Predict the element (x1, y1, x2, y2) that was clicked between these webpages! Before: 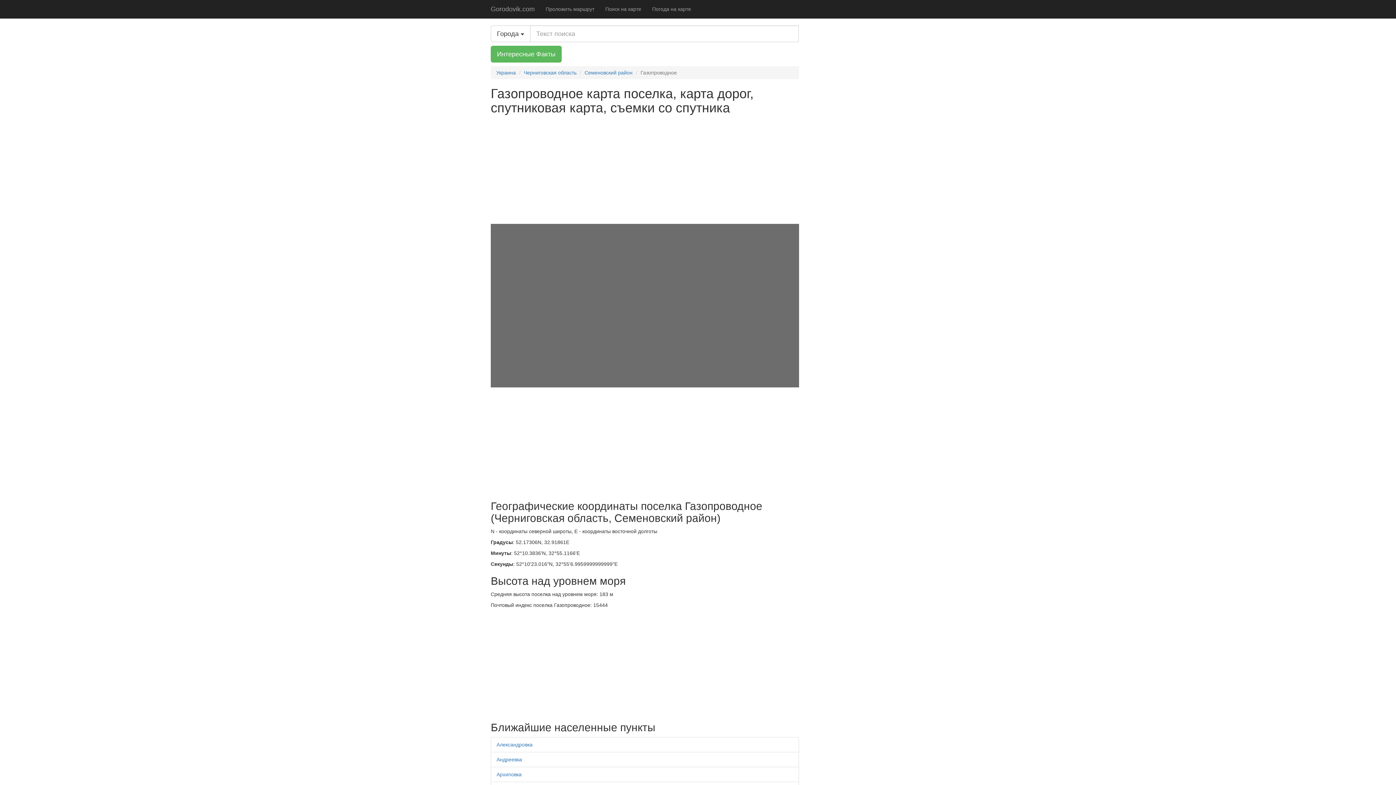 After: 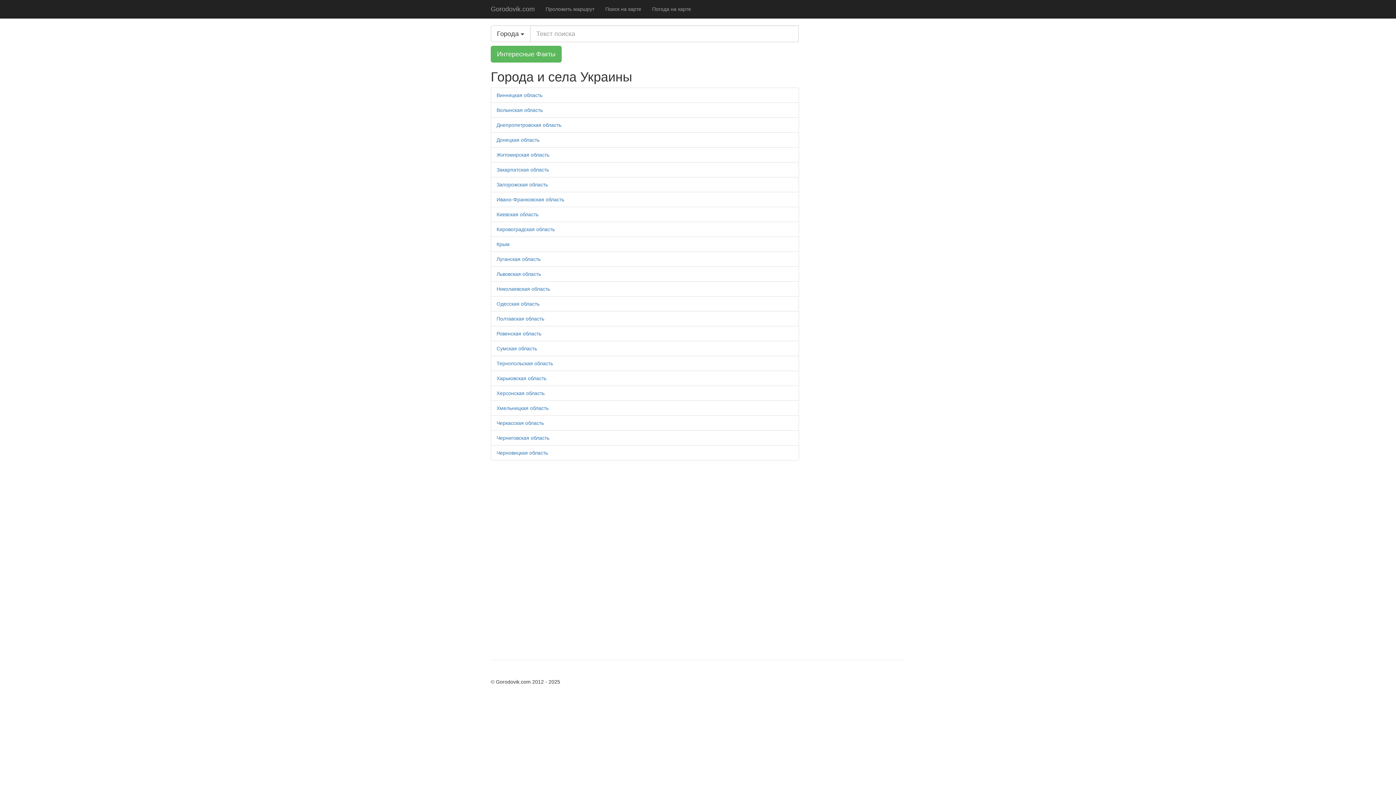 Action: bbox: (496, 69, 516, 75) label: Украина